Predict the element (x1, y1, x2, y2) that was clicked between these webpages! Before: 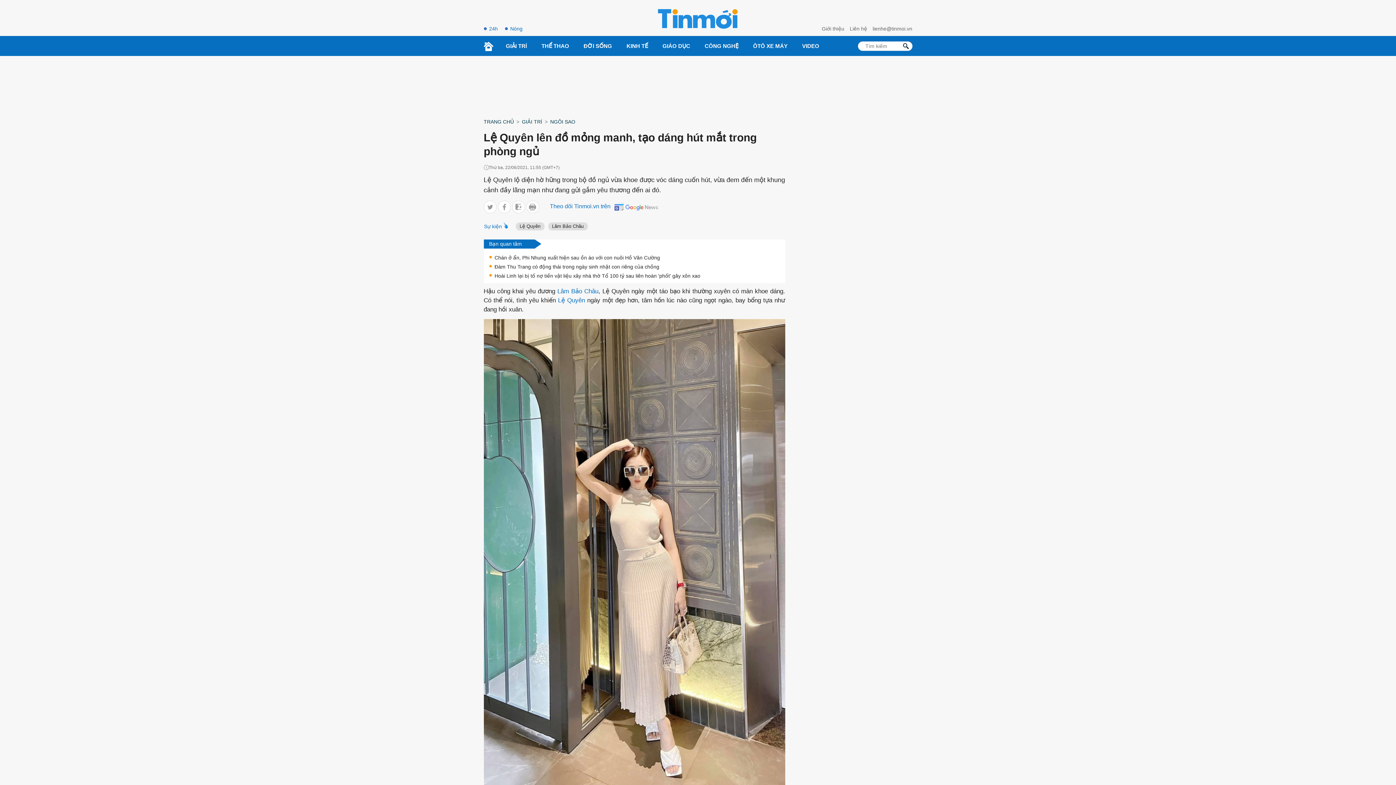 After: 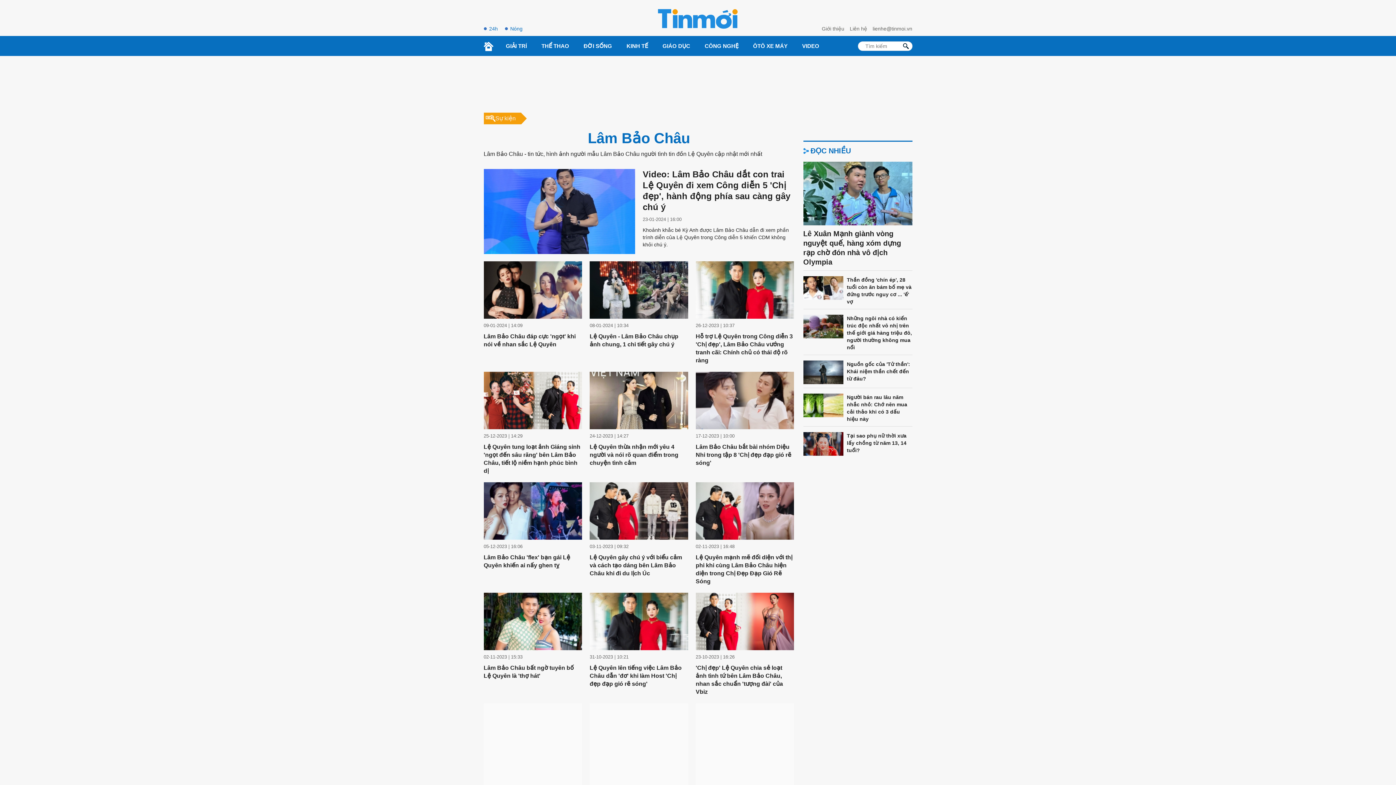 Action: label: Lâm Bảo Châu bbox: (548, 222, 587, 230)